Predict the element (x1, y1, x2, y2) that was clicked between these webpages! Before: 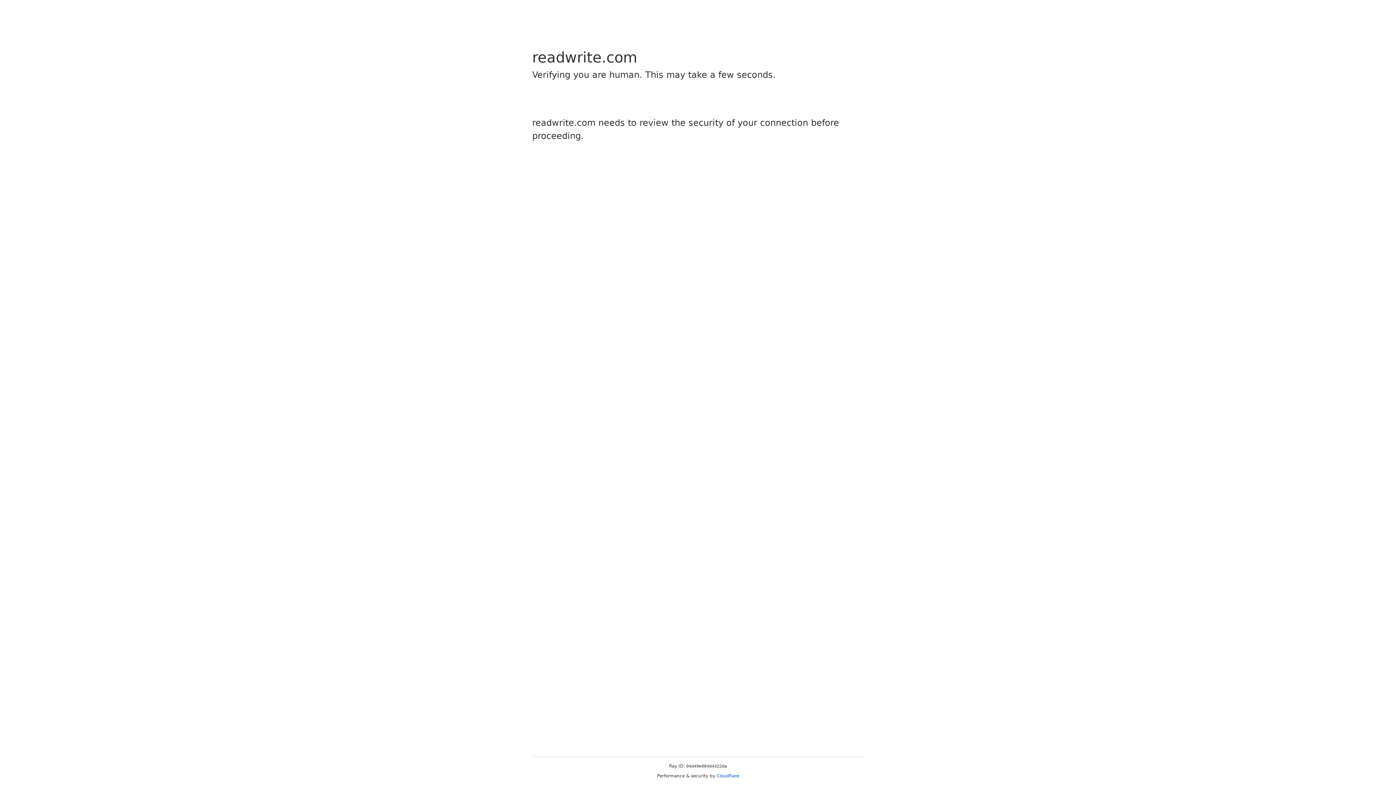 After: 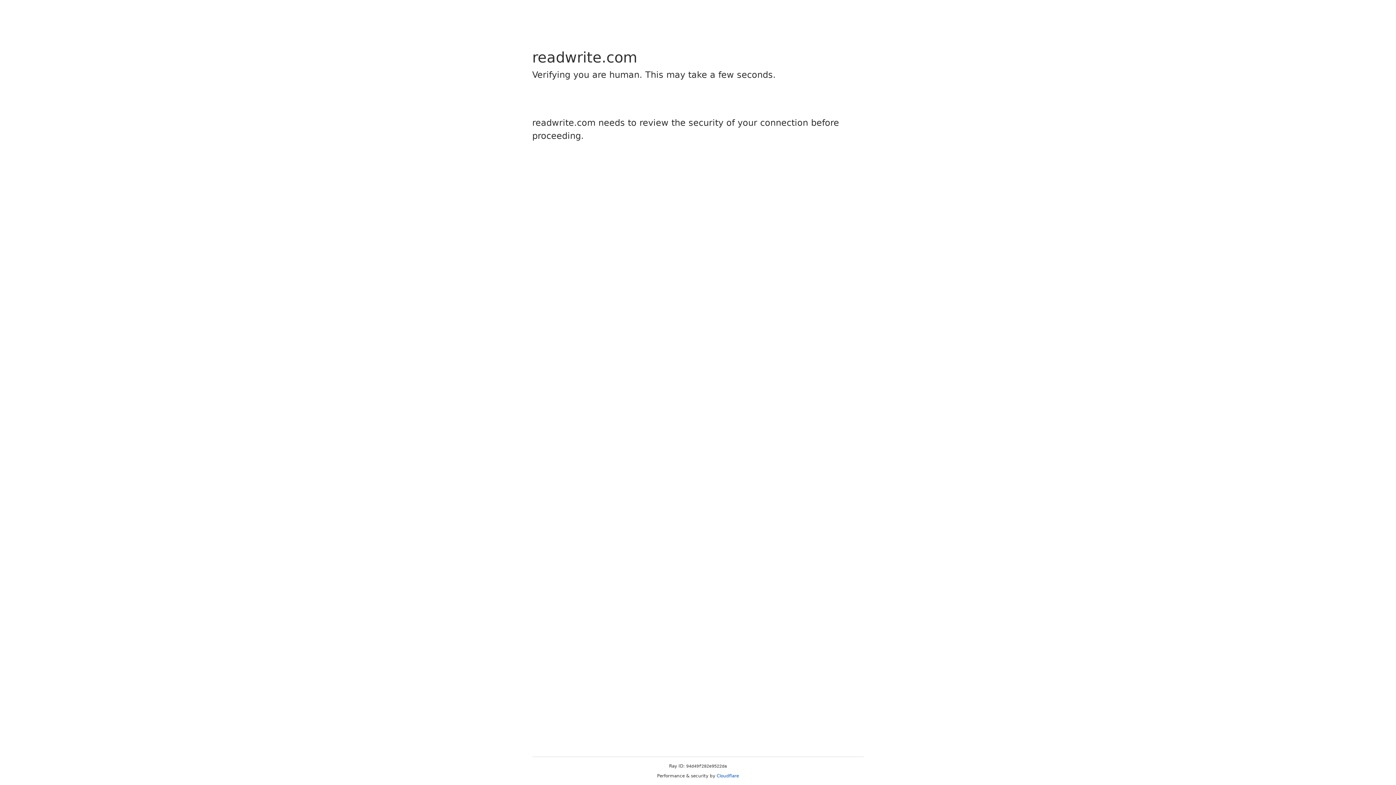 Action: label: Cloudflare bbox: (716, 773, 739, 778)